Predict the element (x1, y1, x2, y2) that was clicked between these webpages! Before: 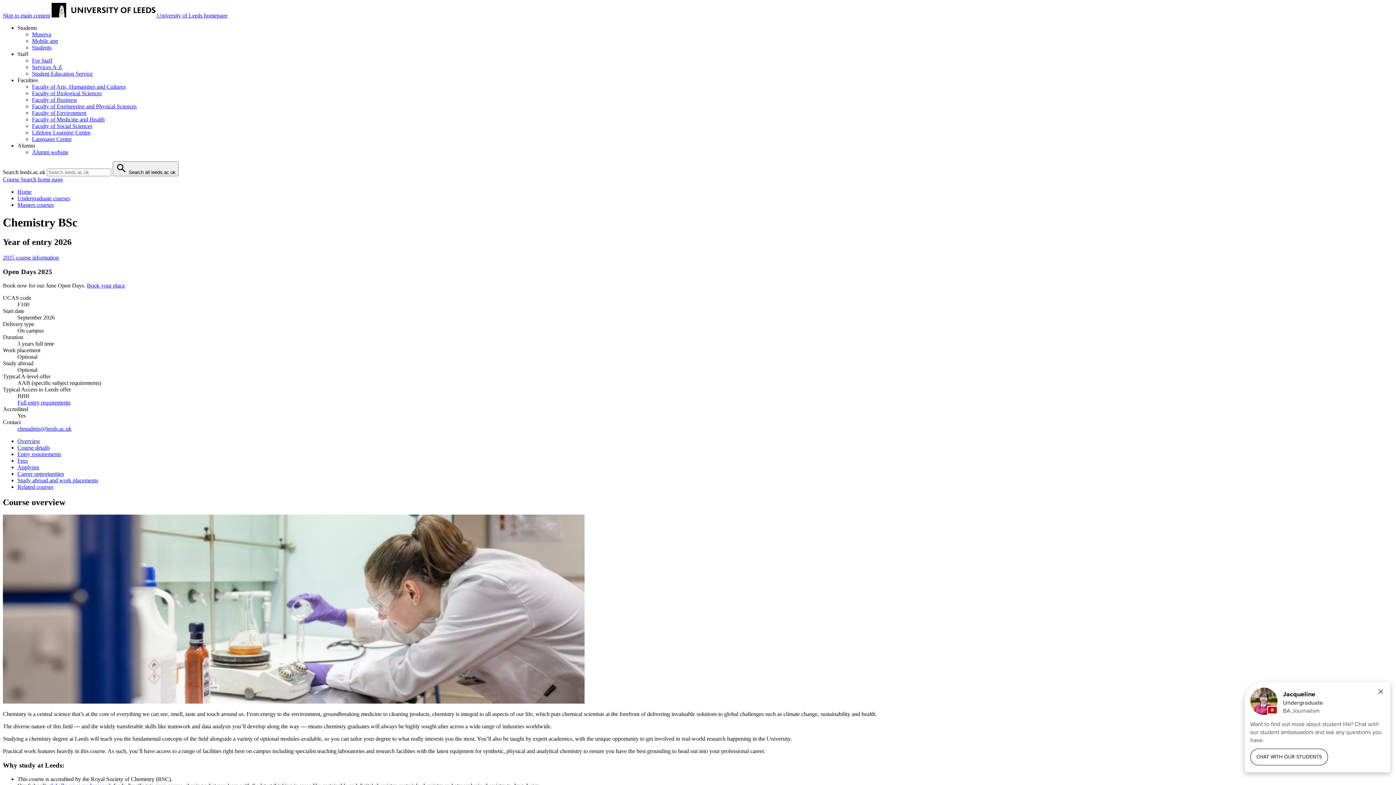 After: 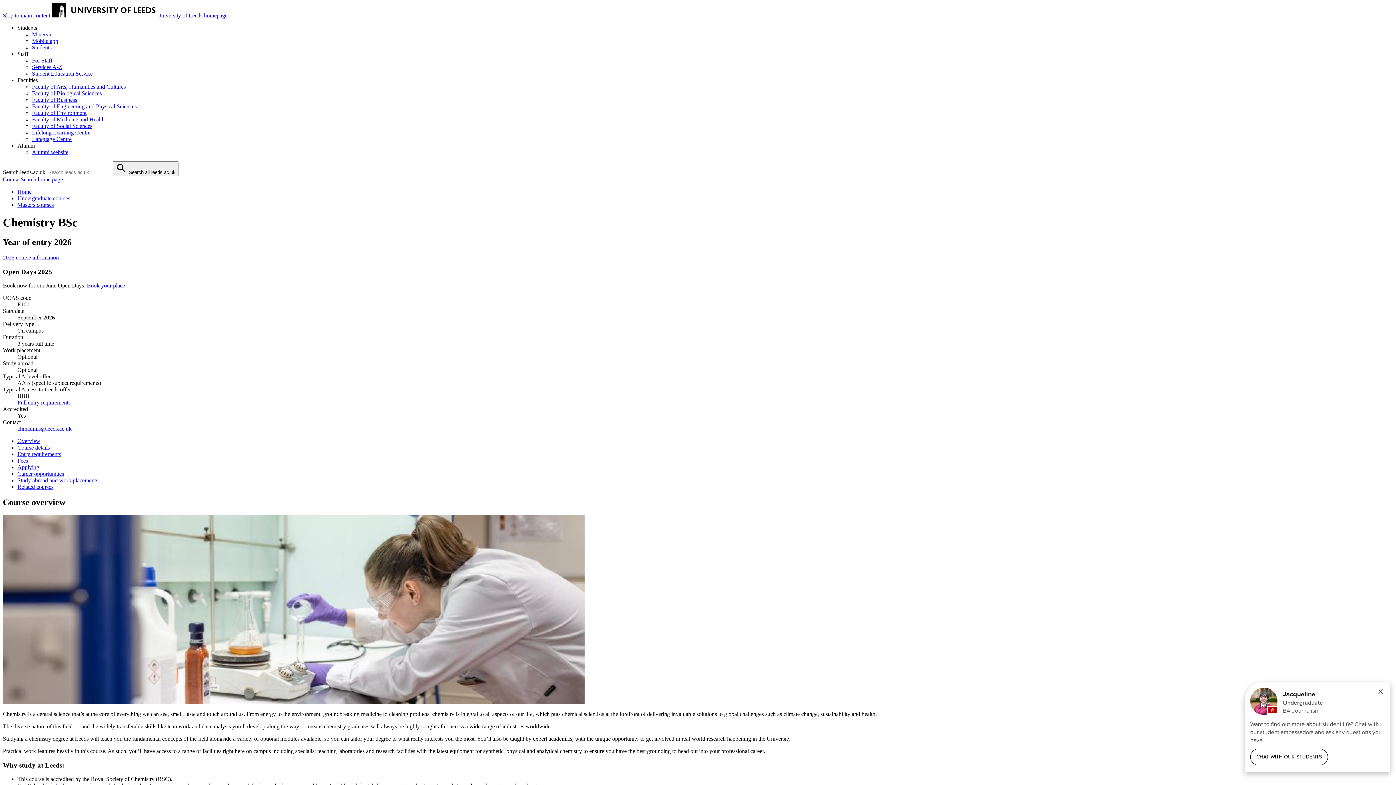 Action: label: Study abroad and work placements bbox: (17, 477, 98, 483)